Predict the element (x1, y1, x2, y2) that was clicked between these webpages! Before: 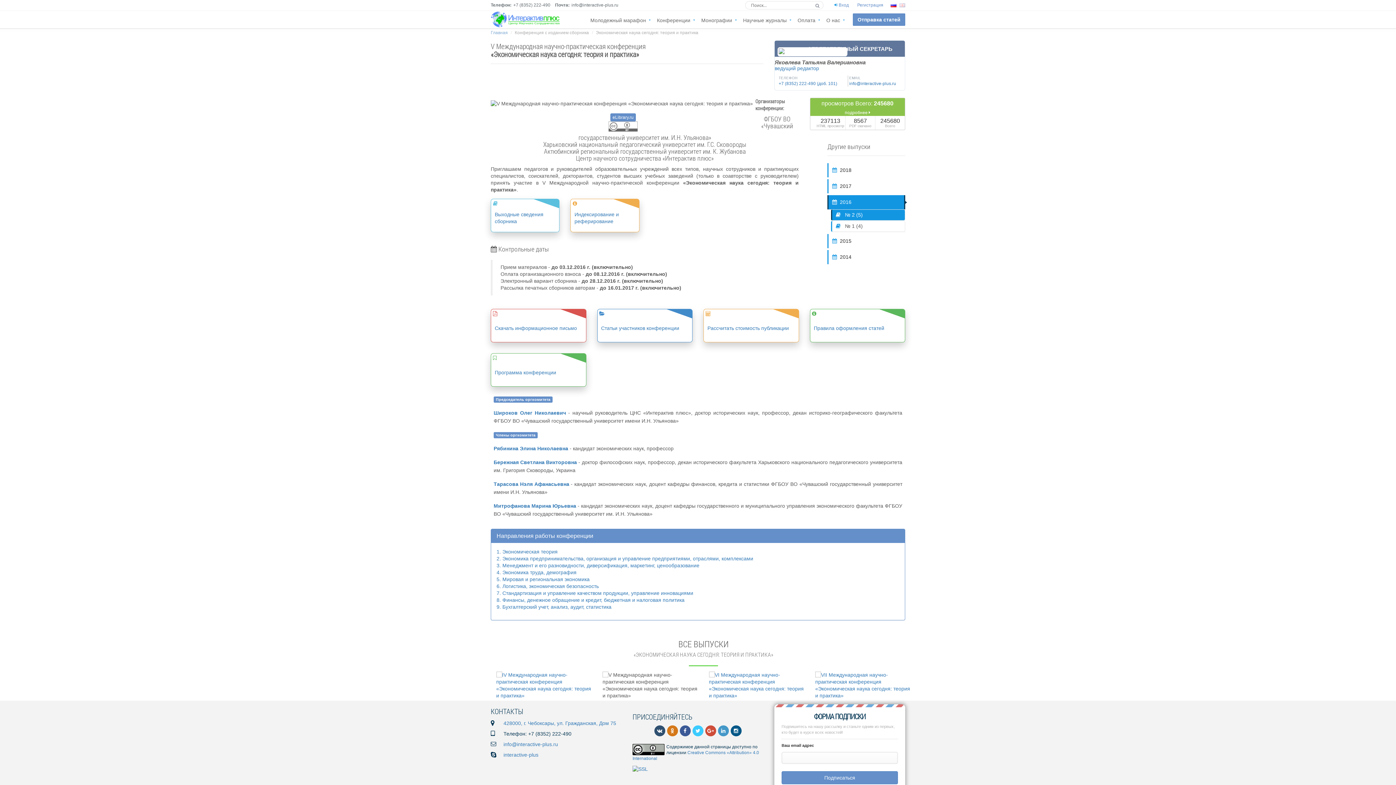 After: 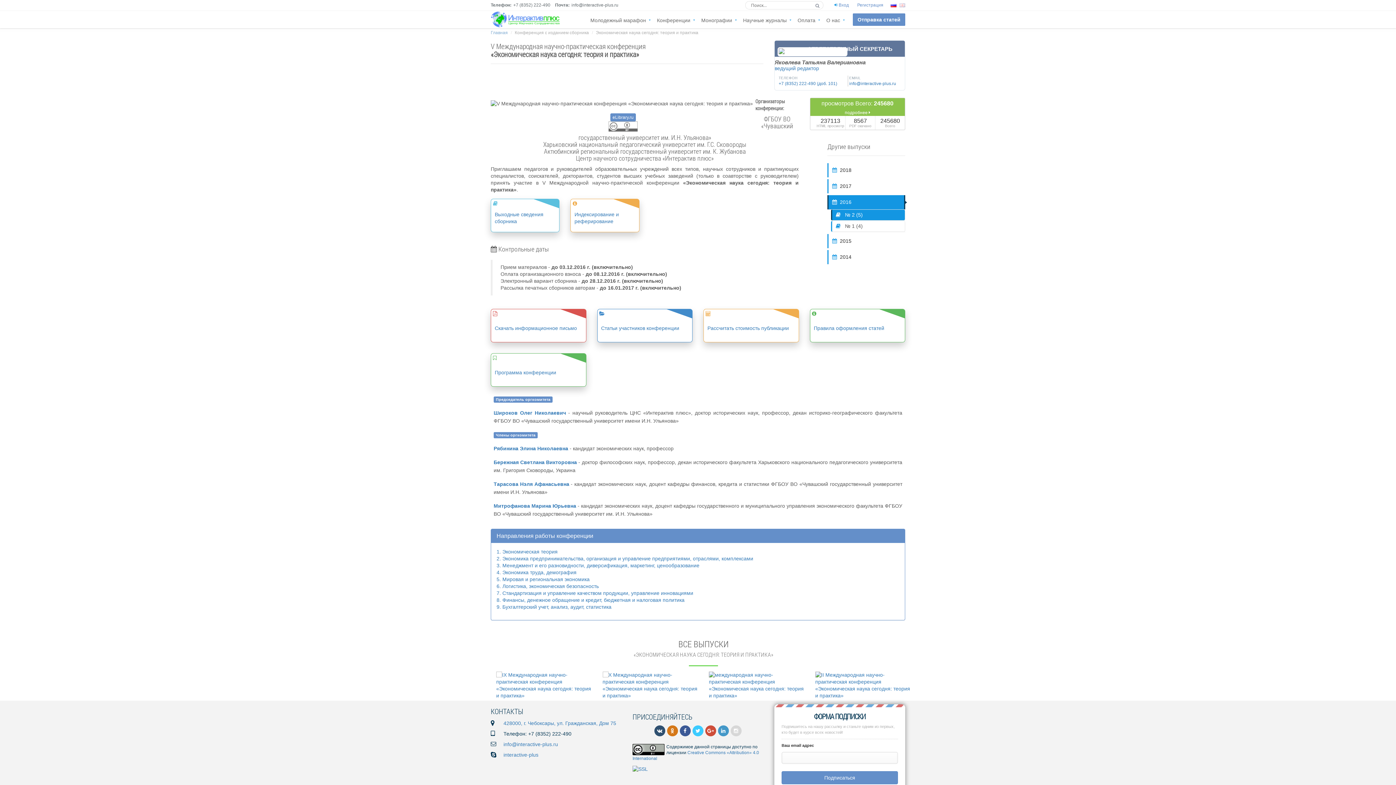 Action: bbox: (730, 725, 741, 736)